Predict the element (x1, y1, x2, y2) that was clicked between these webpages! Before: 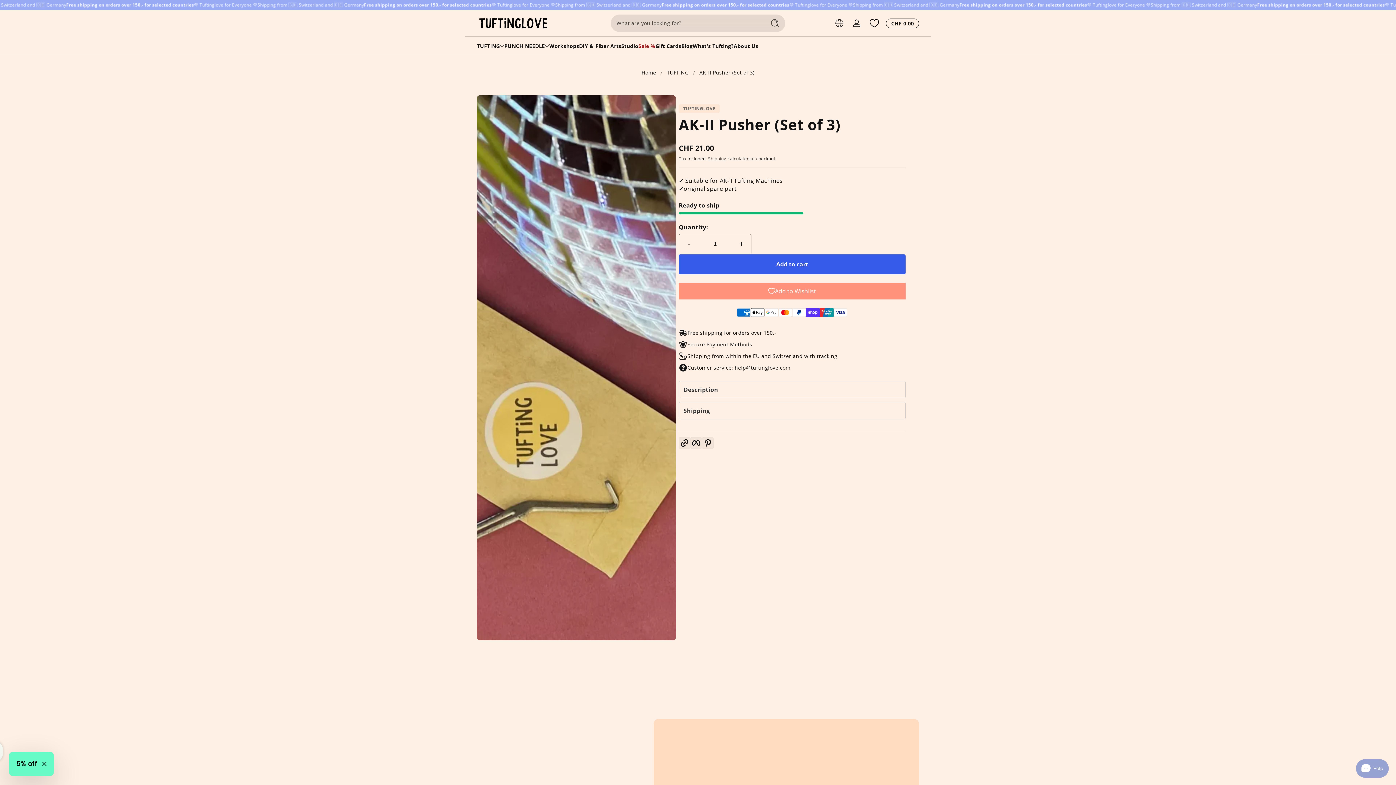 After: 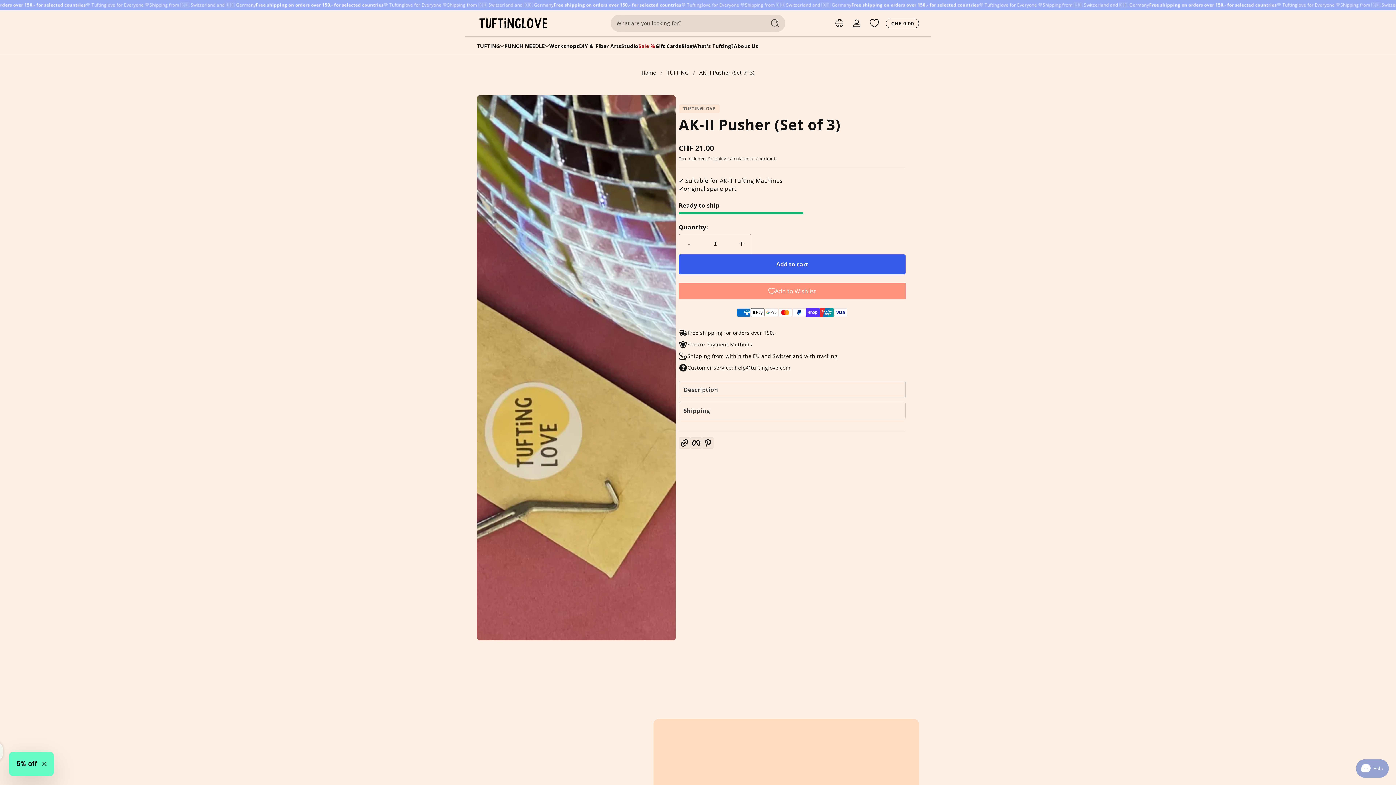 Action: bbox: (678, 234, 699, 254) label: Decrease quantity for AK-II Pusher (Set of 3)